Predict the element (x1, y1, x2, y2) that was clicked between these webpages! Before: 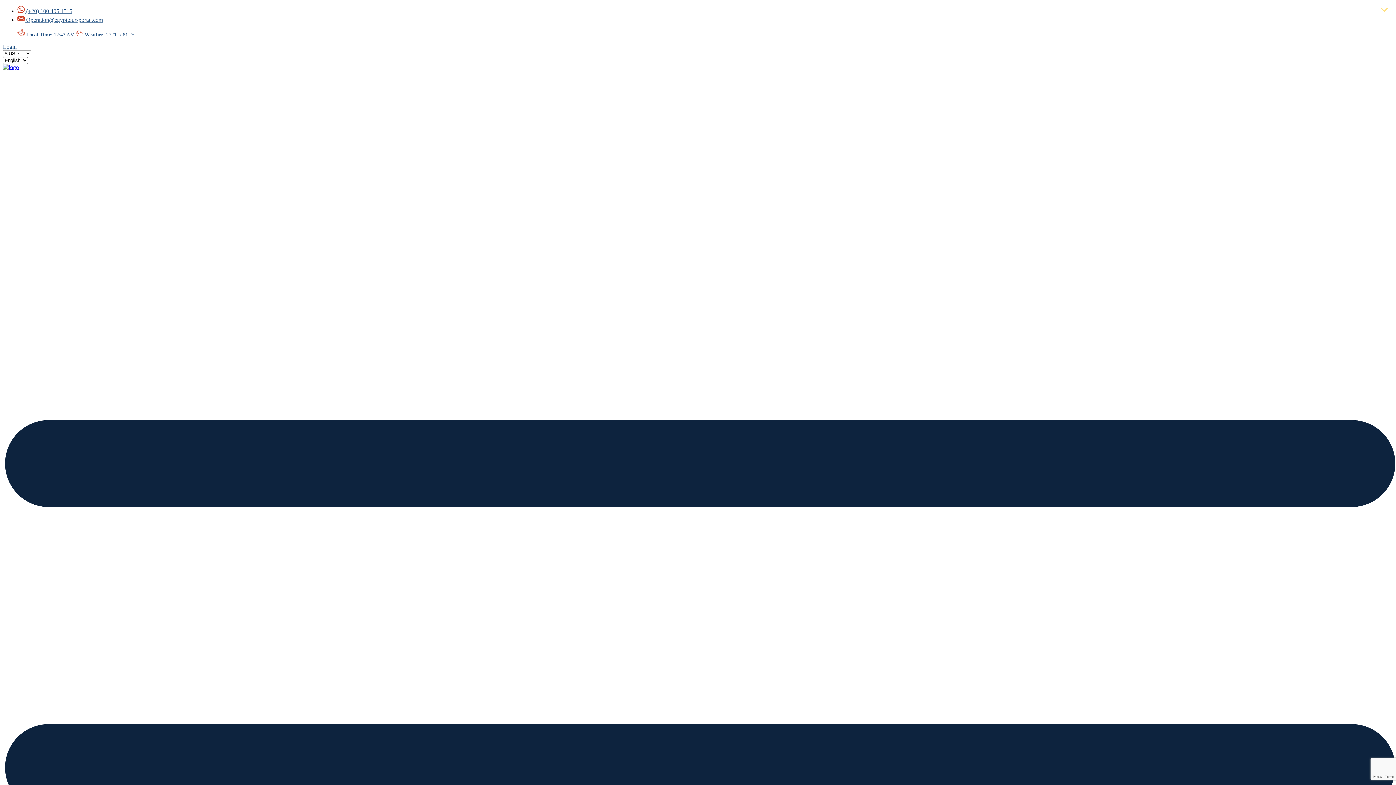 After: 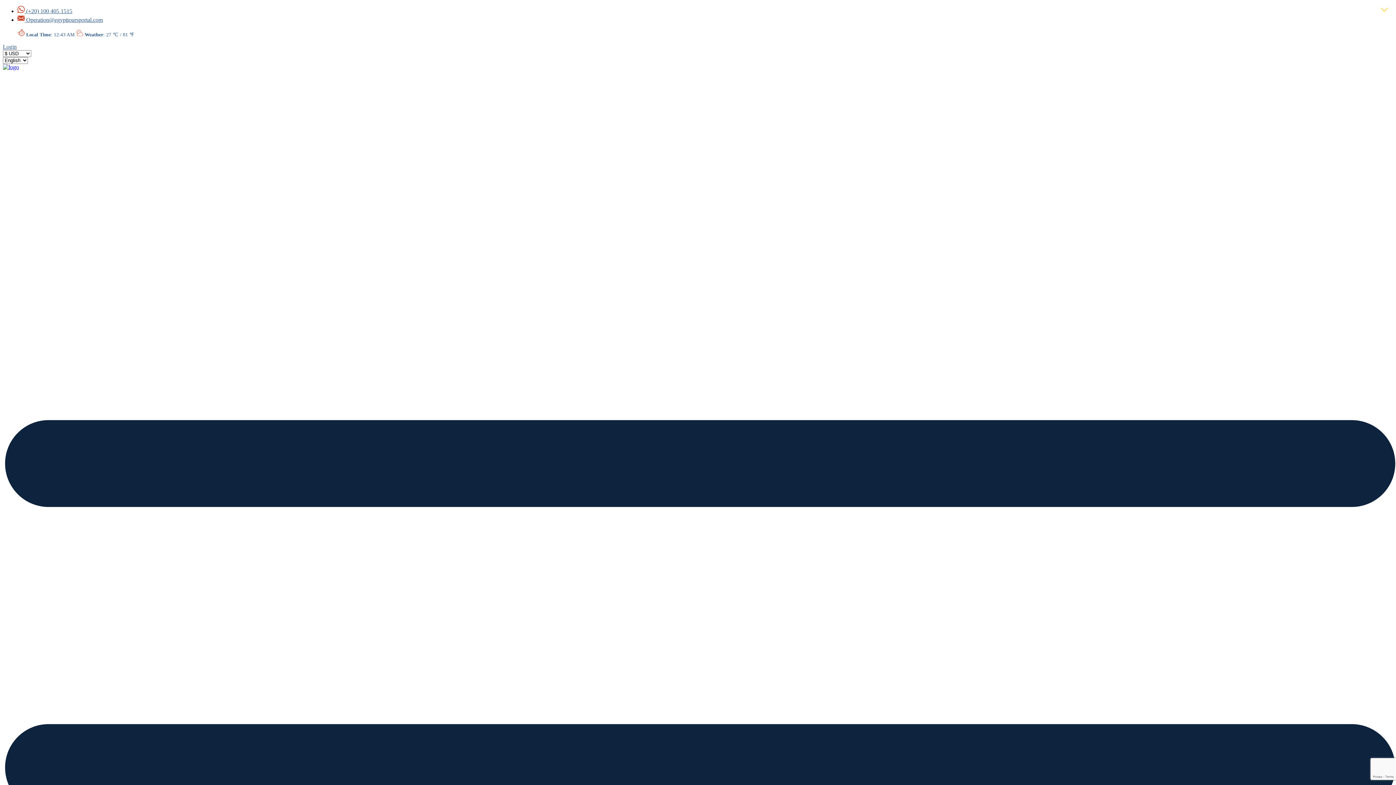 Action: bbox: (17, 16, 102, 22) label:  Operation@egypttoursportal.com